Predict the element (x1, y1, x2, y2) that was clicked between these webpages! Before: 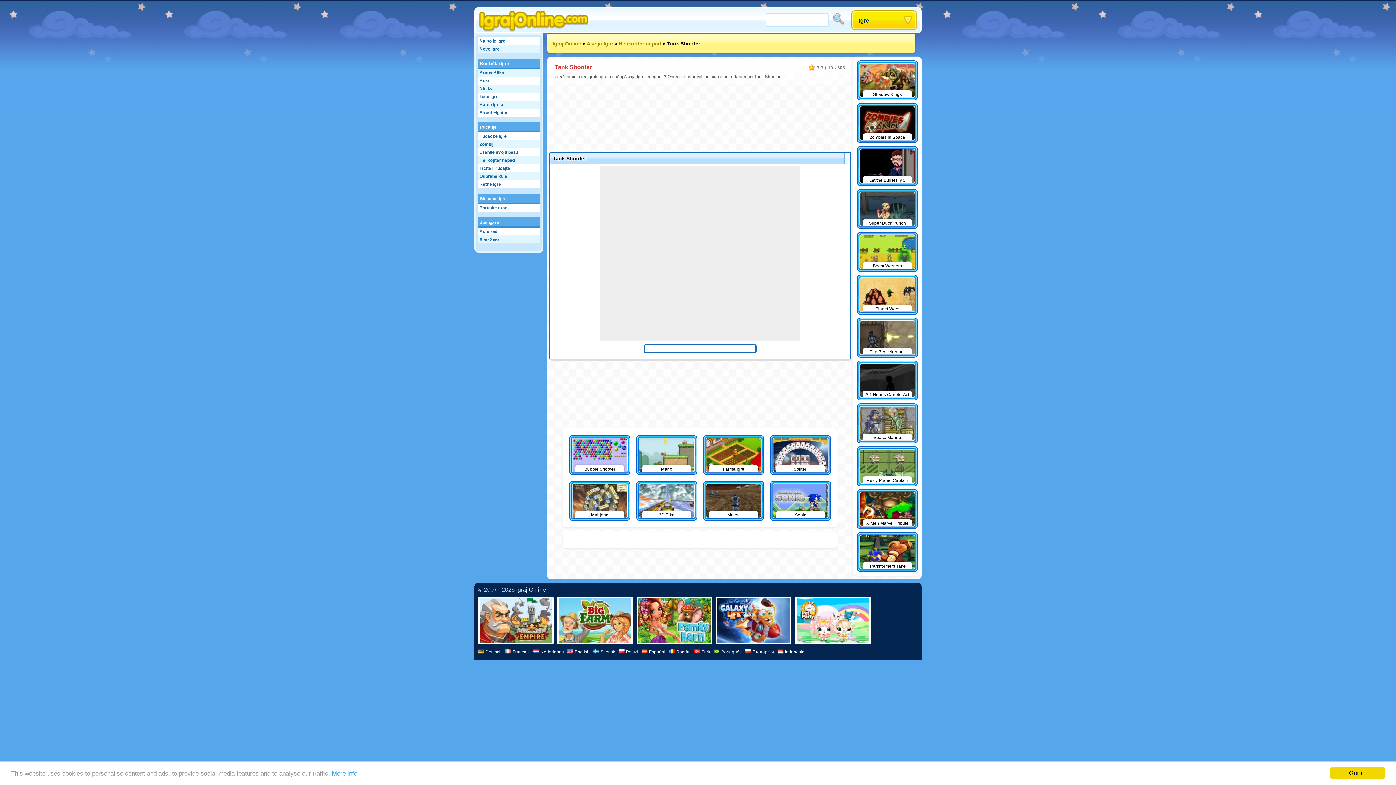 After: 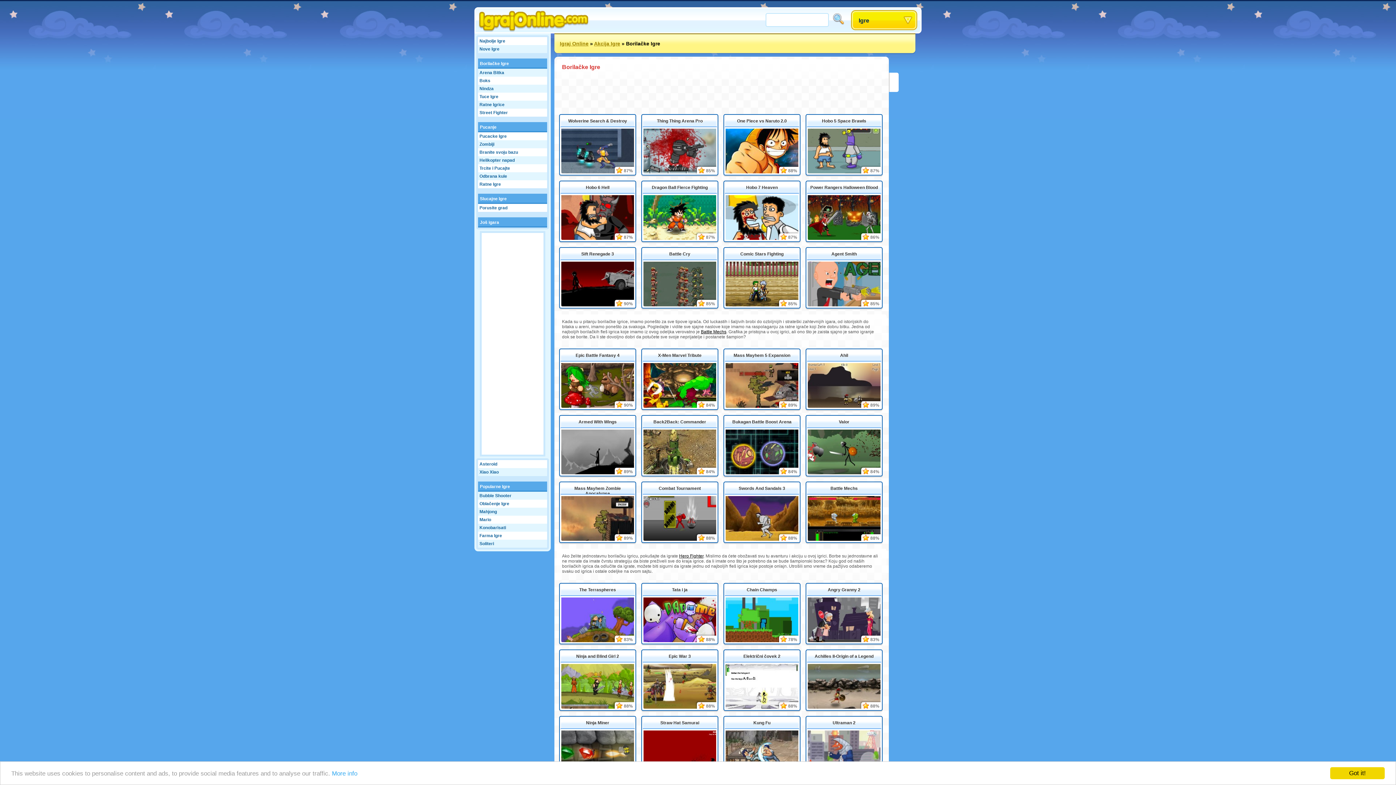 Action: label: Borilačke Igre bbox: (478, 58, 540, 68)